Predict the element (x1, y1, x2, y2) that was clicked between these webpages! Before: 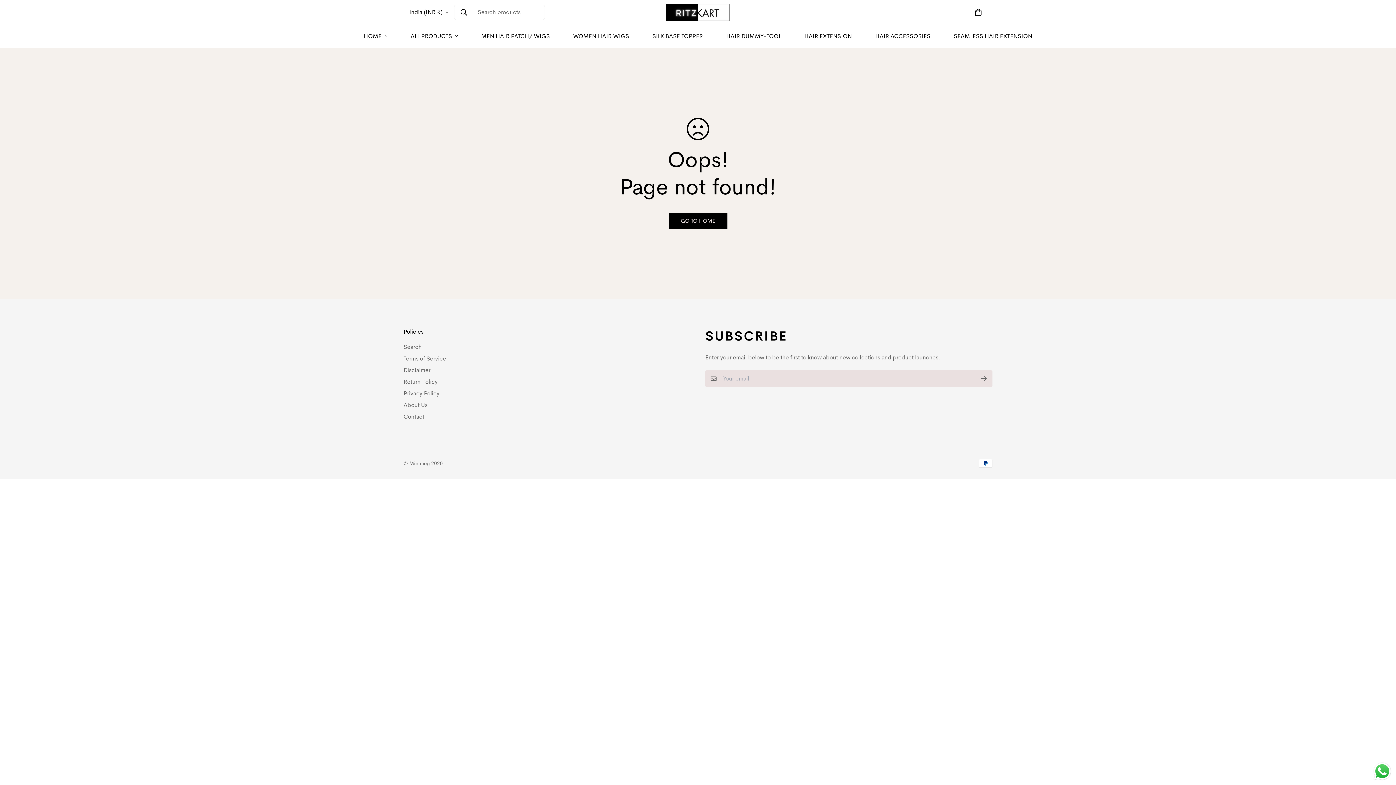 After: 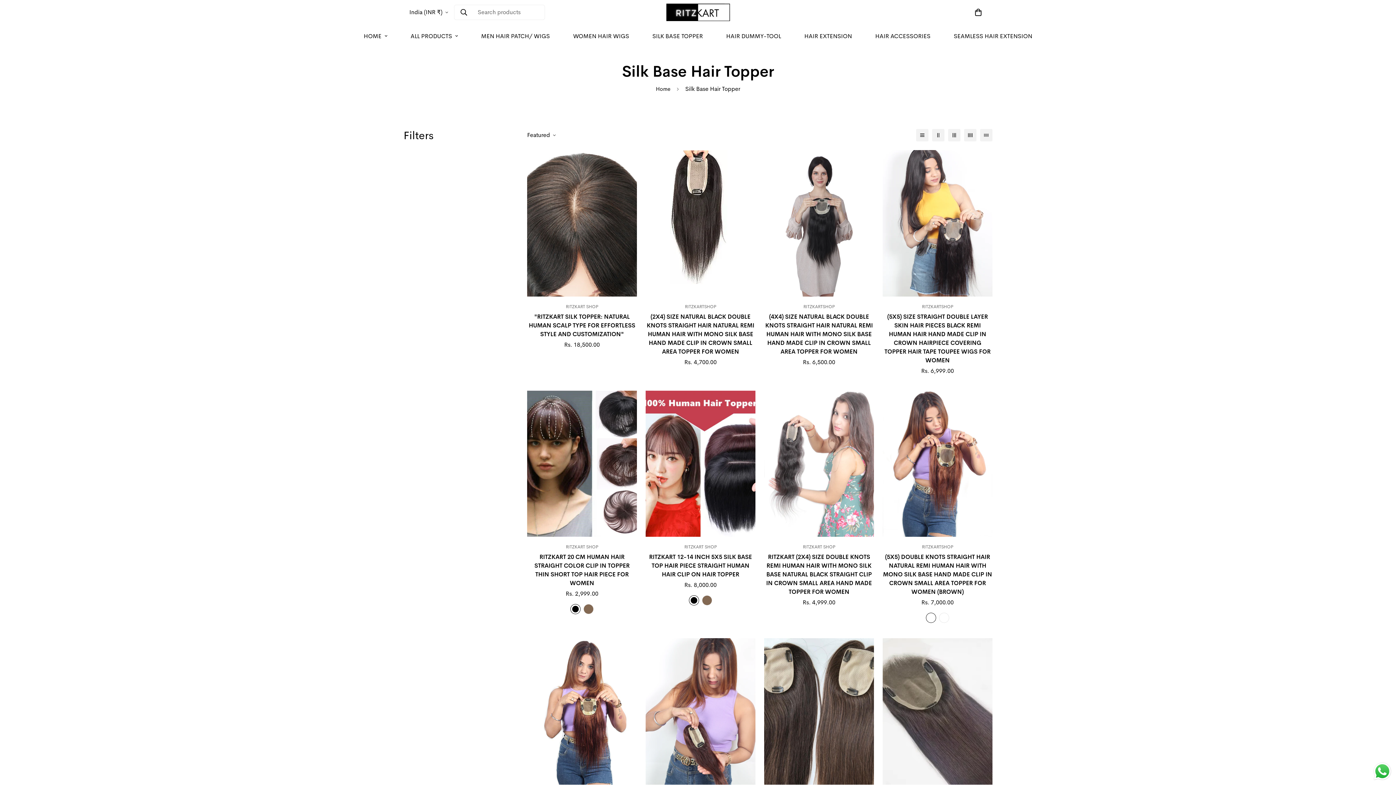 Action: label: SILK BASE TOPPER bbox: (640, 24, 714, 47)